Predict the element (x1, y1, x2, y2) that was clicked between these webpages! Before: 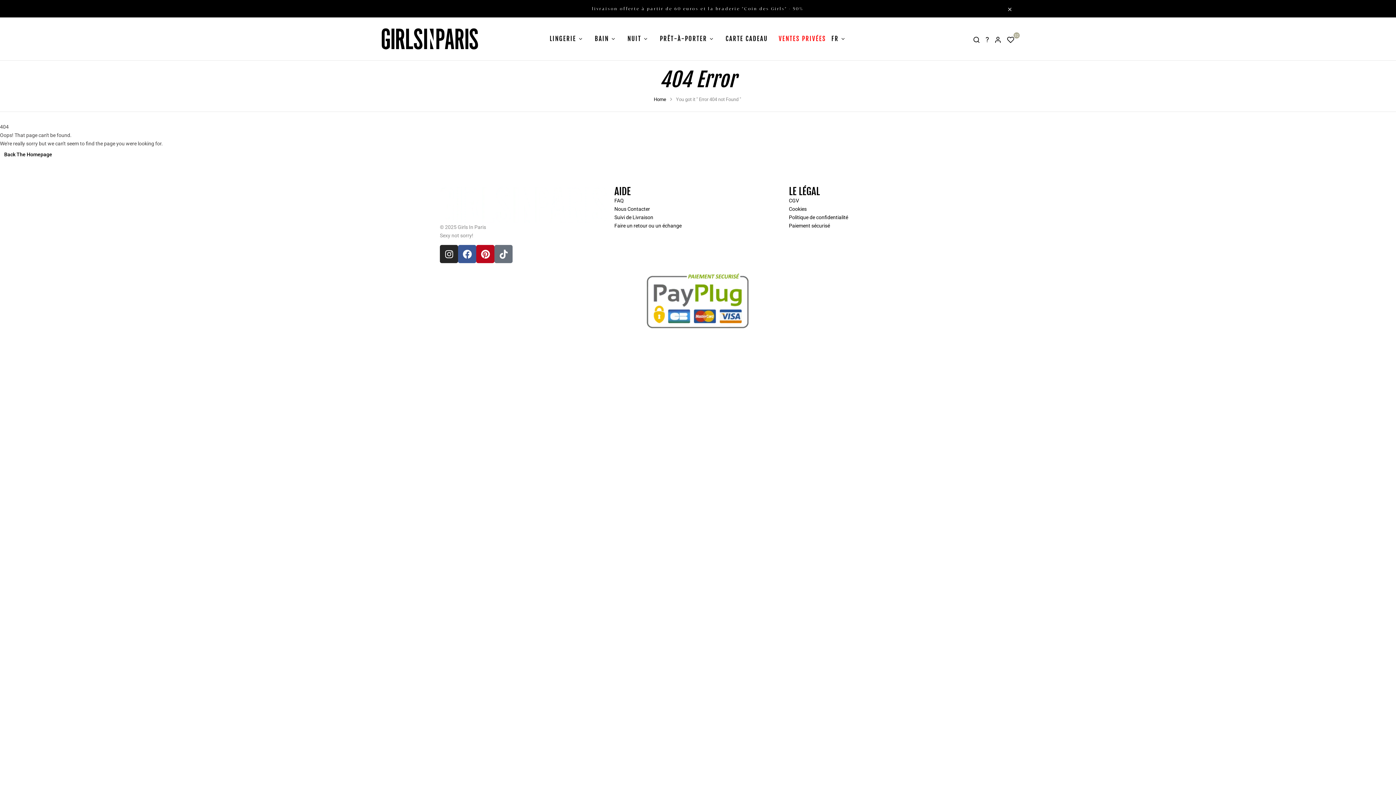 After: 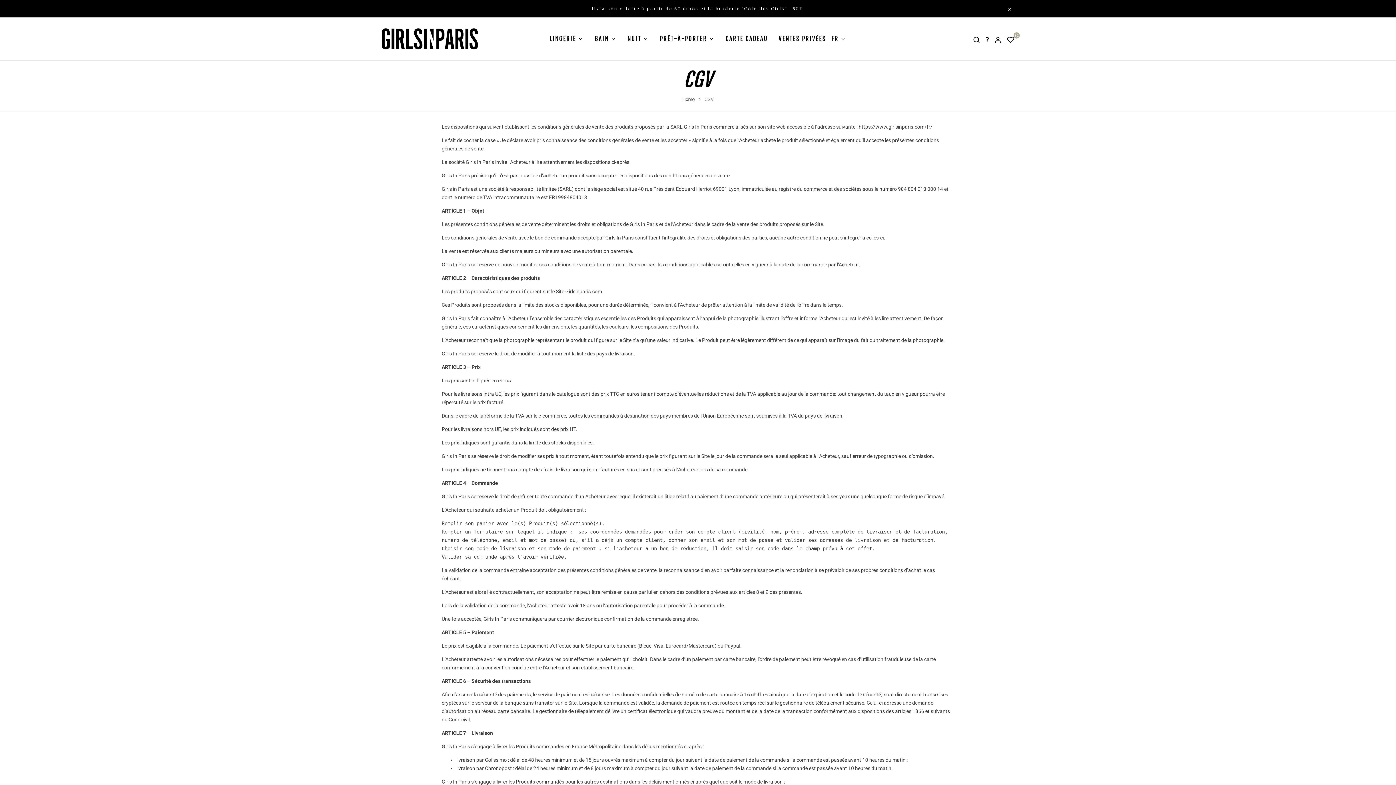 Action: bbox: (789, 196, 956, 205) label: CGV